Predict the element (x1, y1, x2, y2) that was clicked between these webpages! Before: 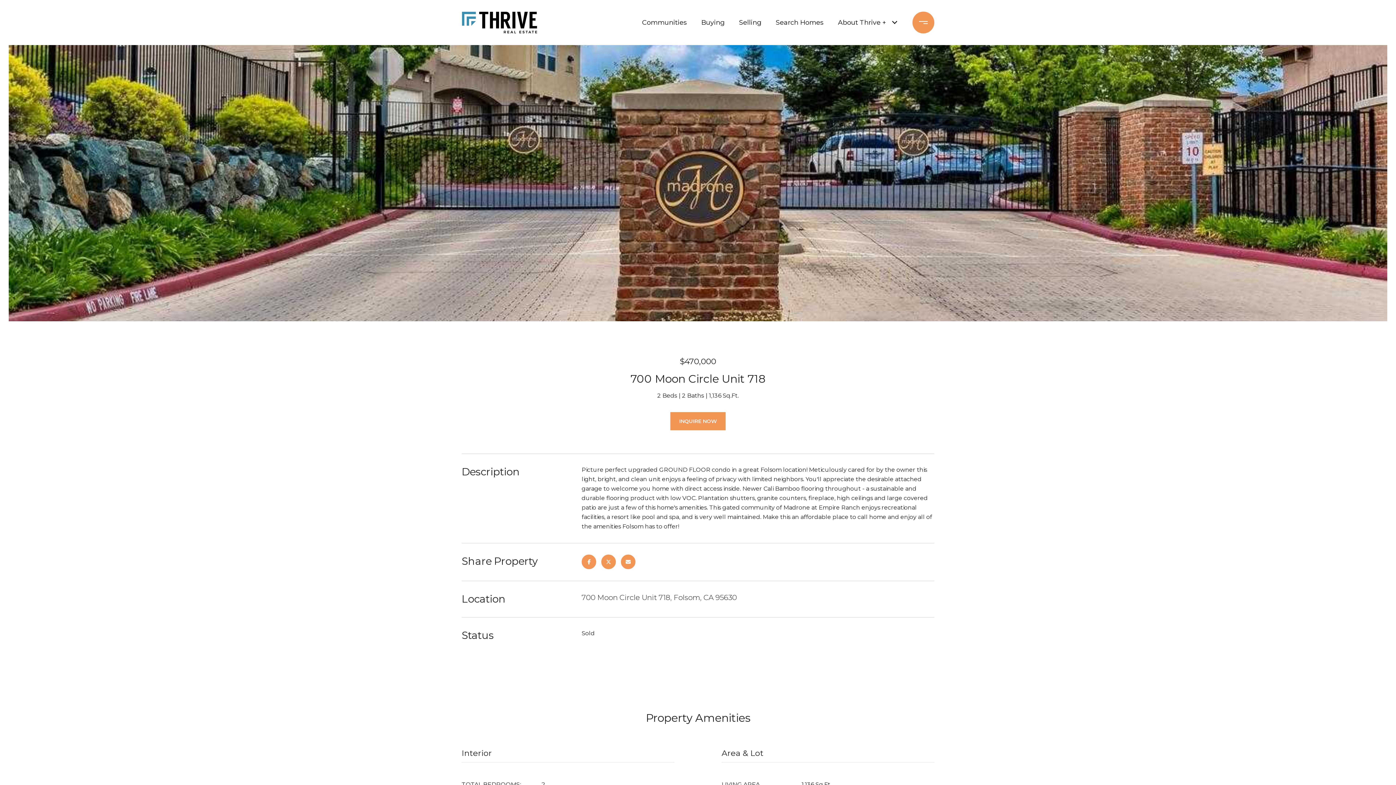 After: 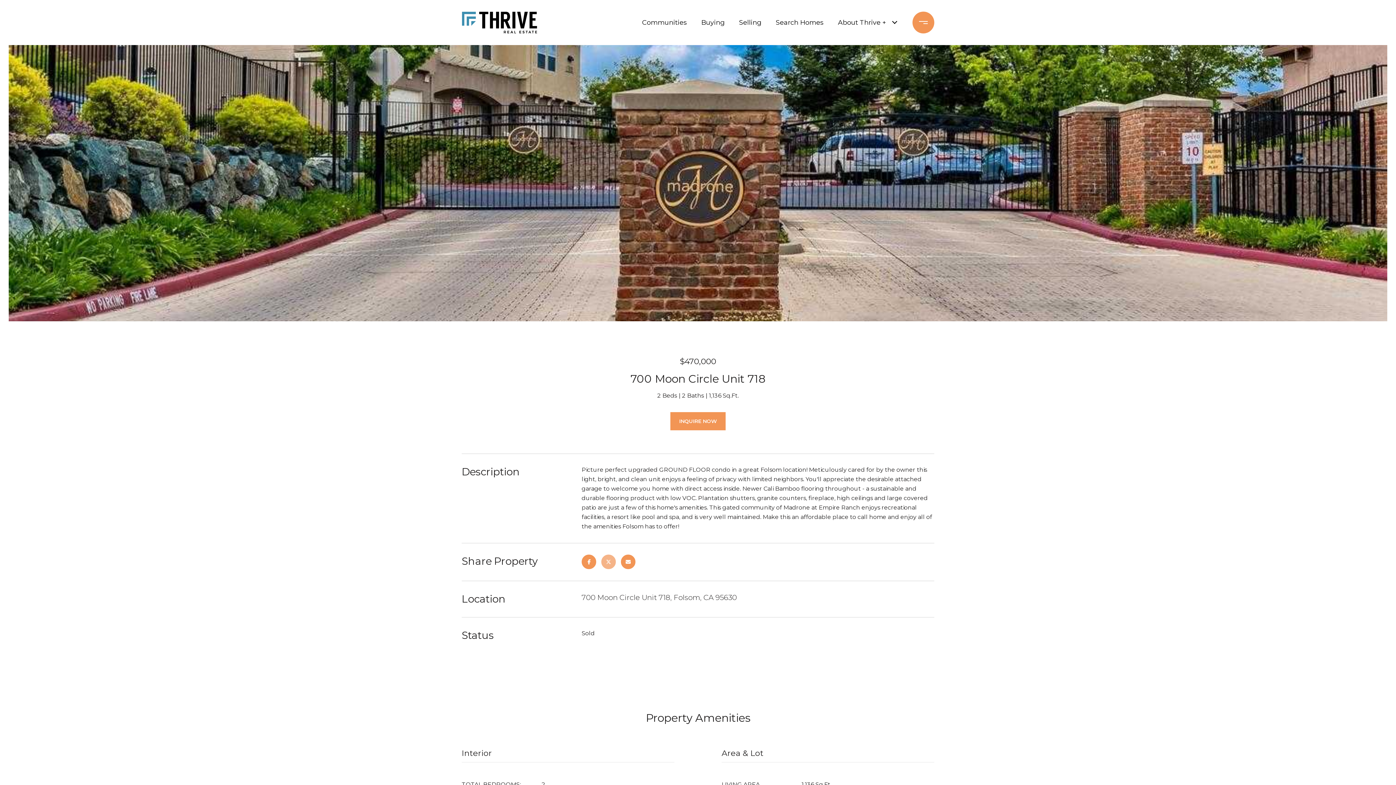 Action: bbox: (601, 554, 616, 569)